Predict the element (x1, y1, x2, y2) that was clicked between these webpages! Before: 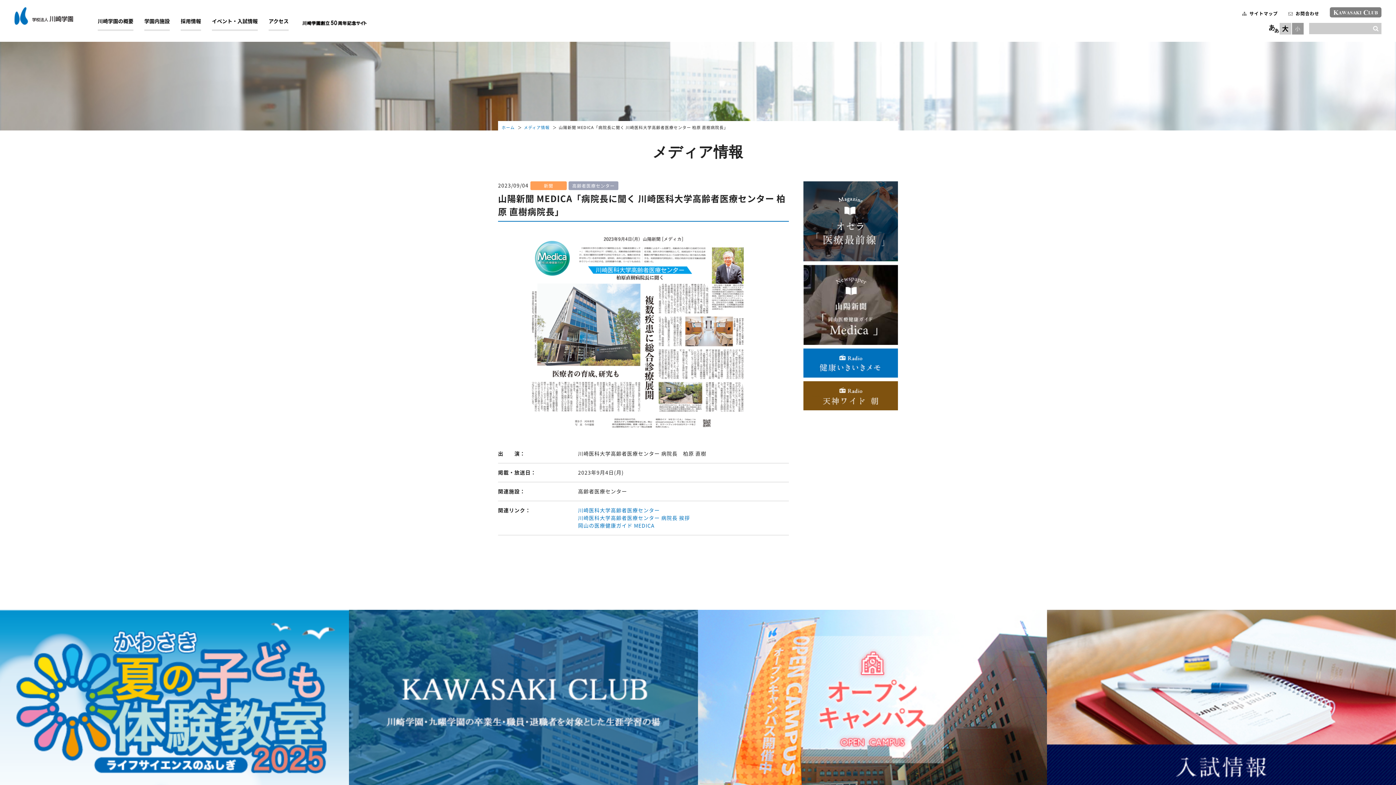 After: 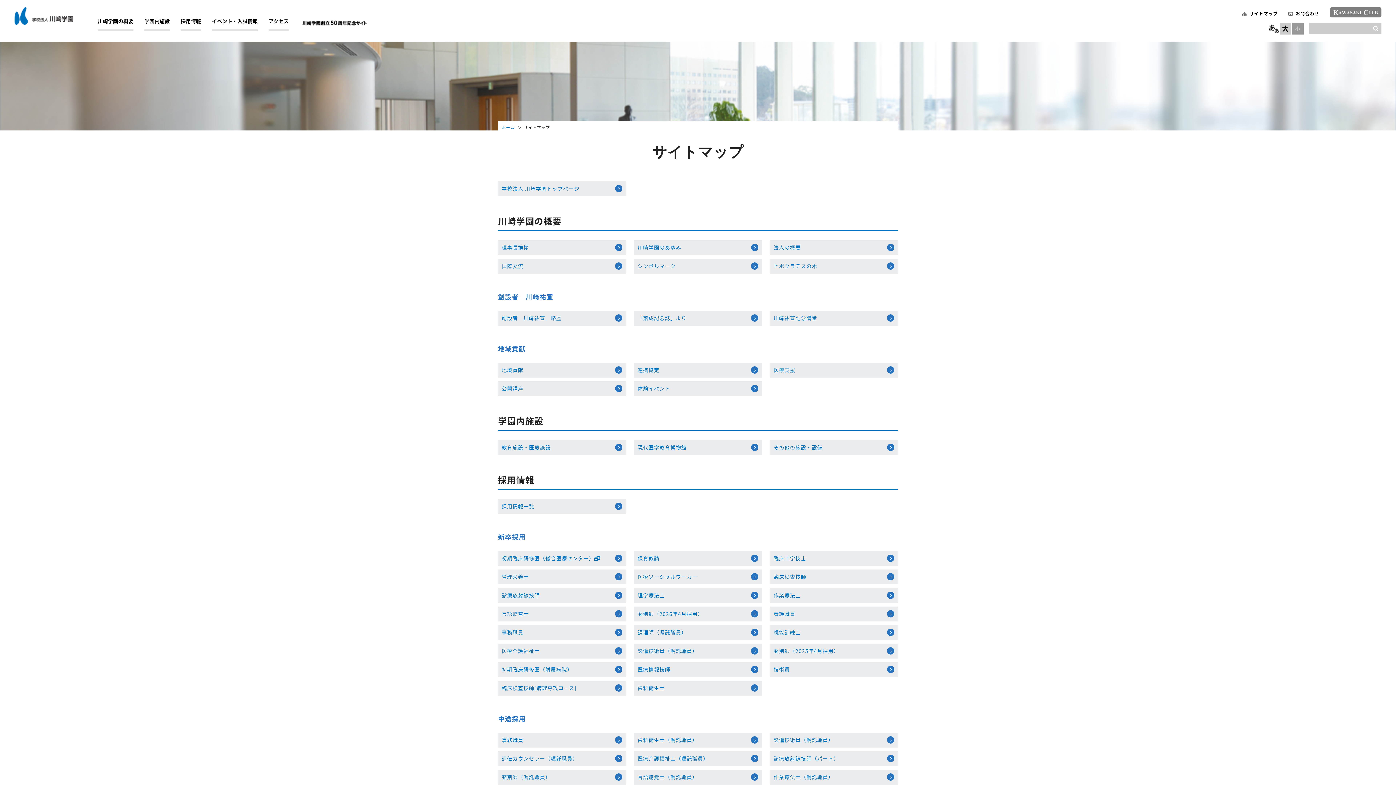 Action: bbox: (1242, 10, 1278, 16) label: サイトマップ